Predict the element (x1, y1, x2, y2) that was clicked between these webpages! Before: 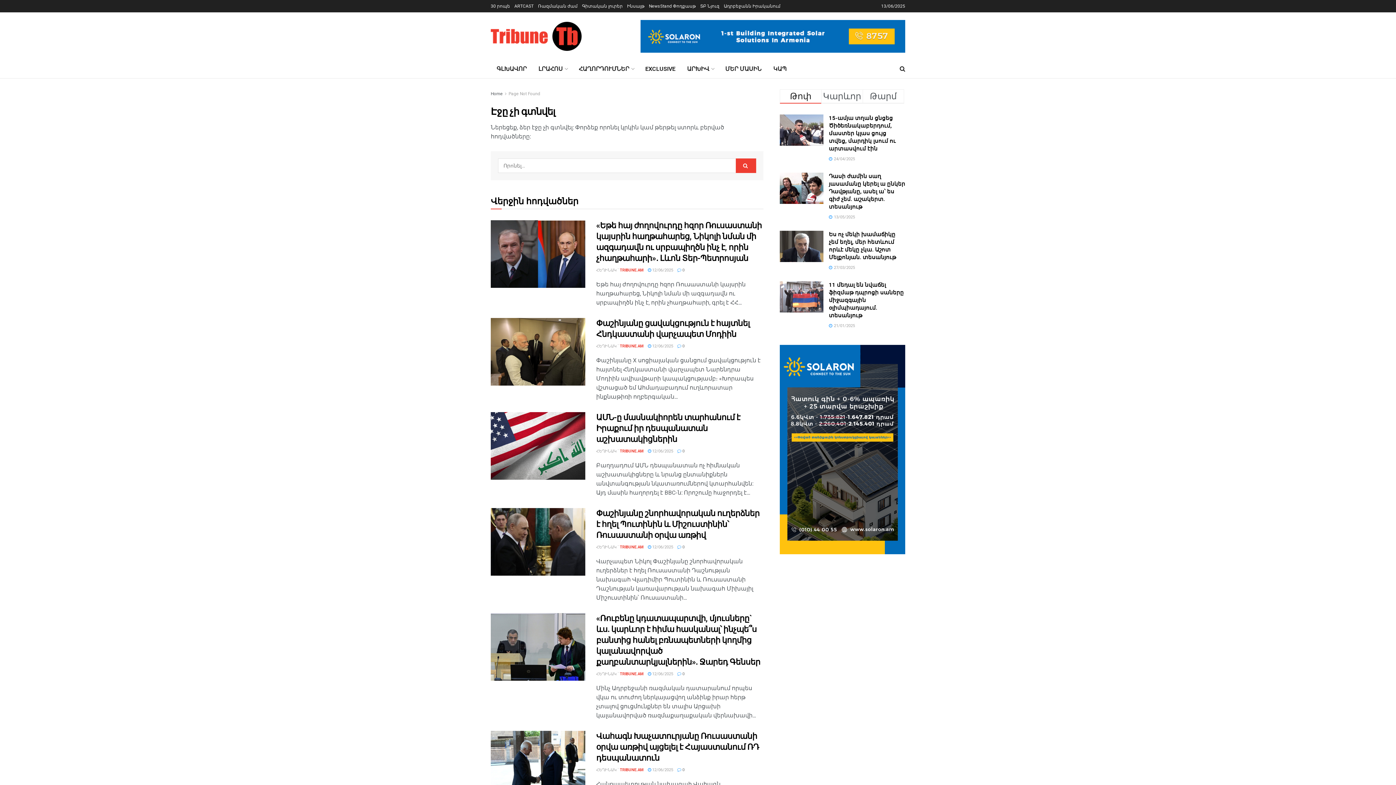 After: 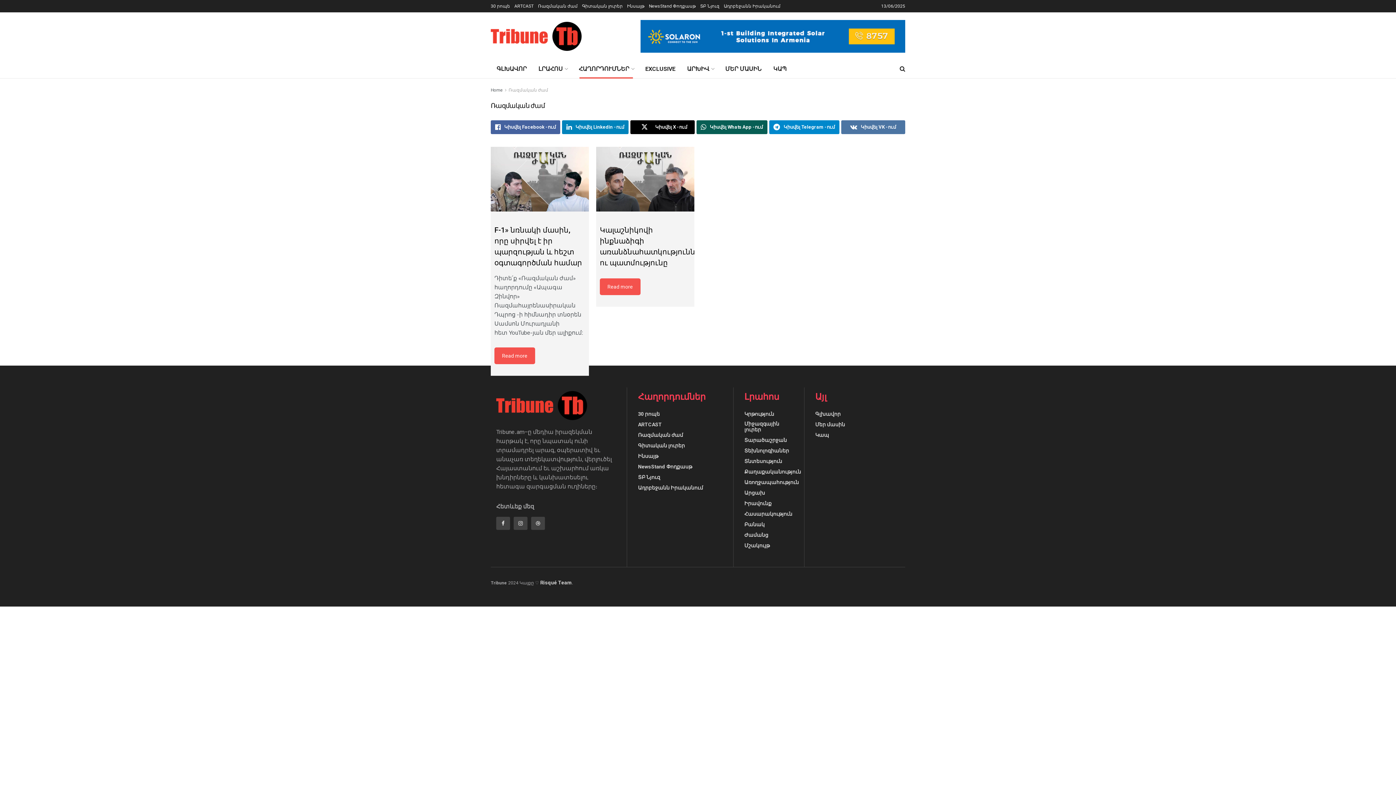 Action: bbox: (538, 0, 577, 12) label: Ռազմական ժամ